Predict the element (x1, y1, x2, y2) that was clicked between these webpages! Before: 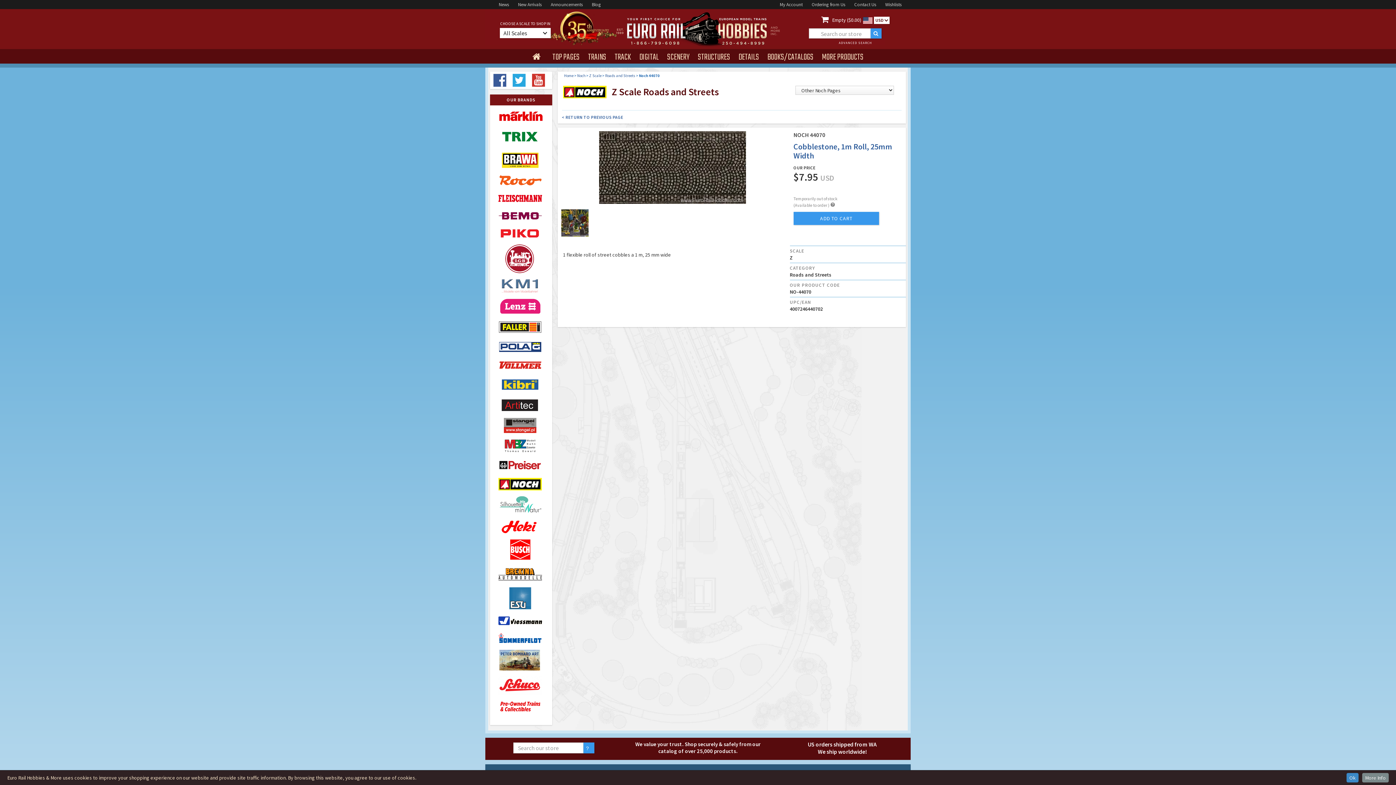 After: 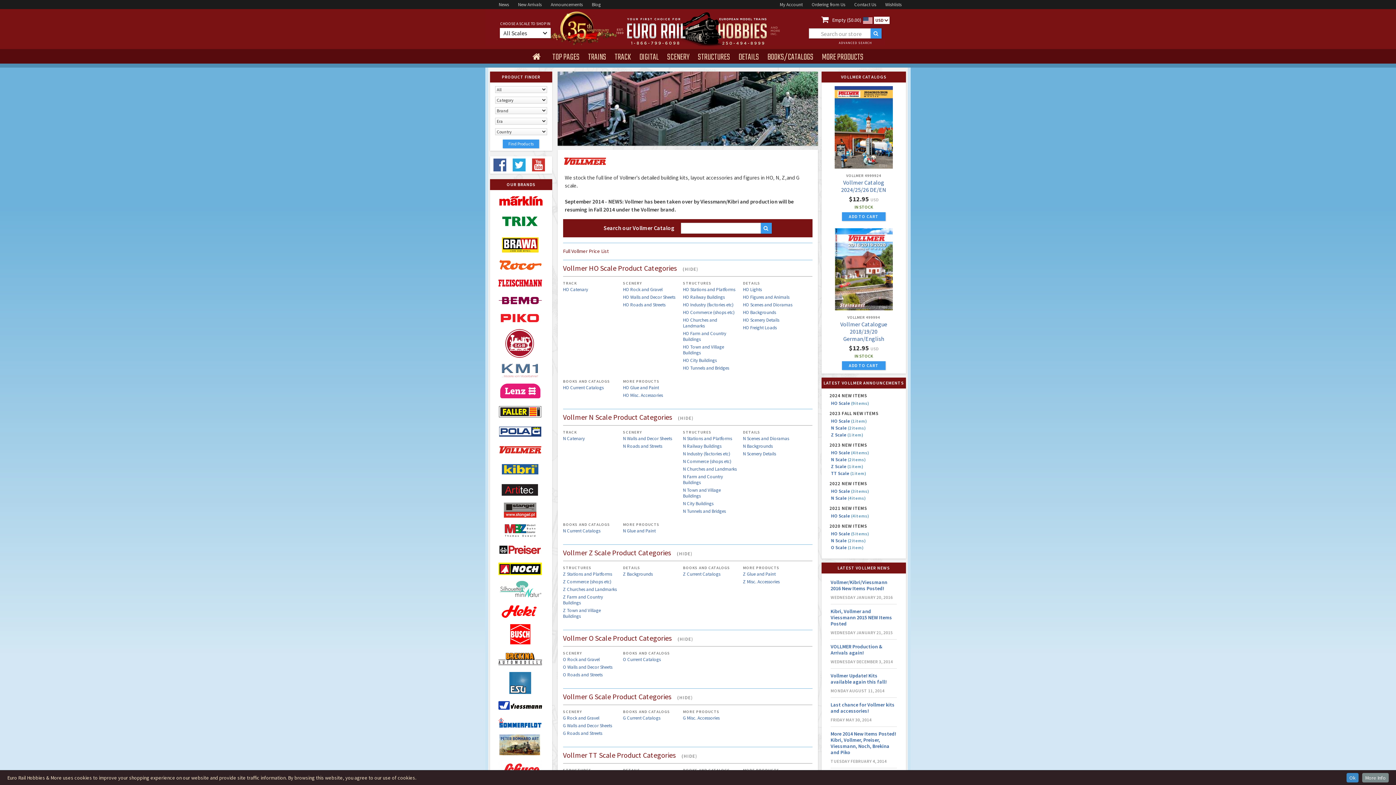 Action: bbox: (498, 357, 543, 374)